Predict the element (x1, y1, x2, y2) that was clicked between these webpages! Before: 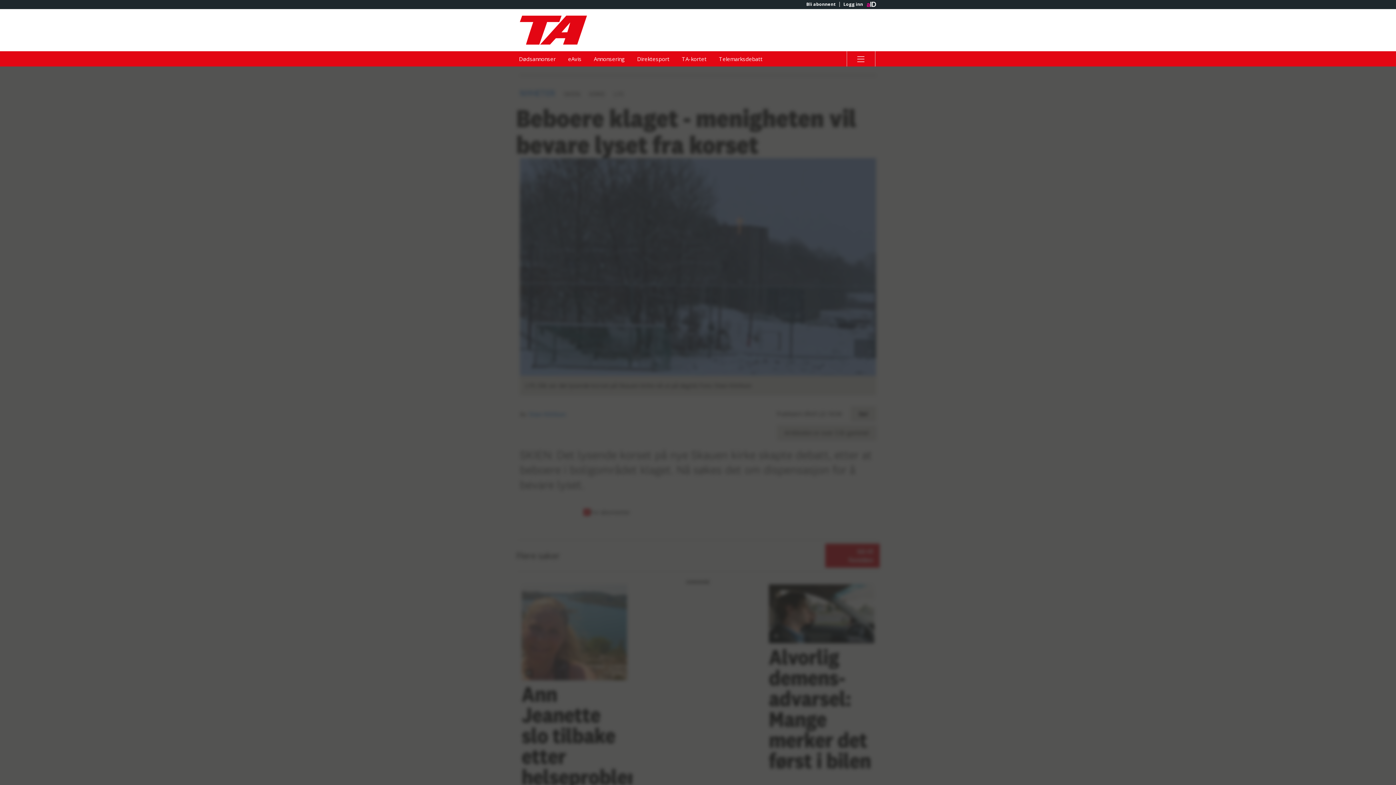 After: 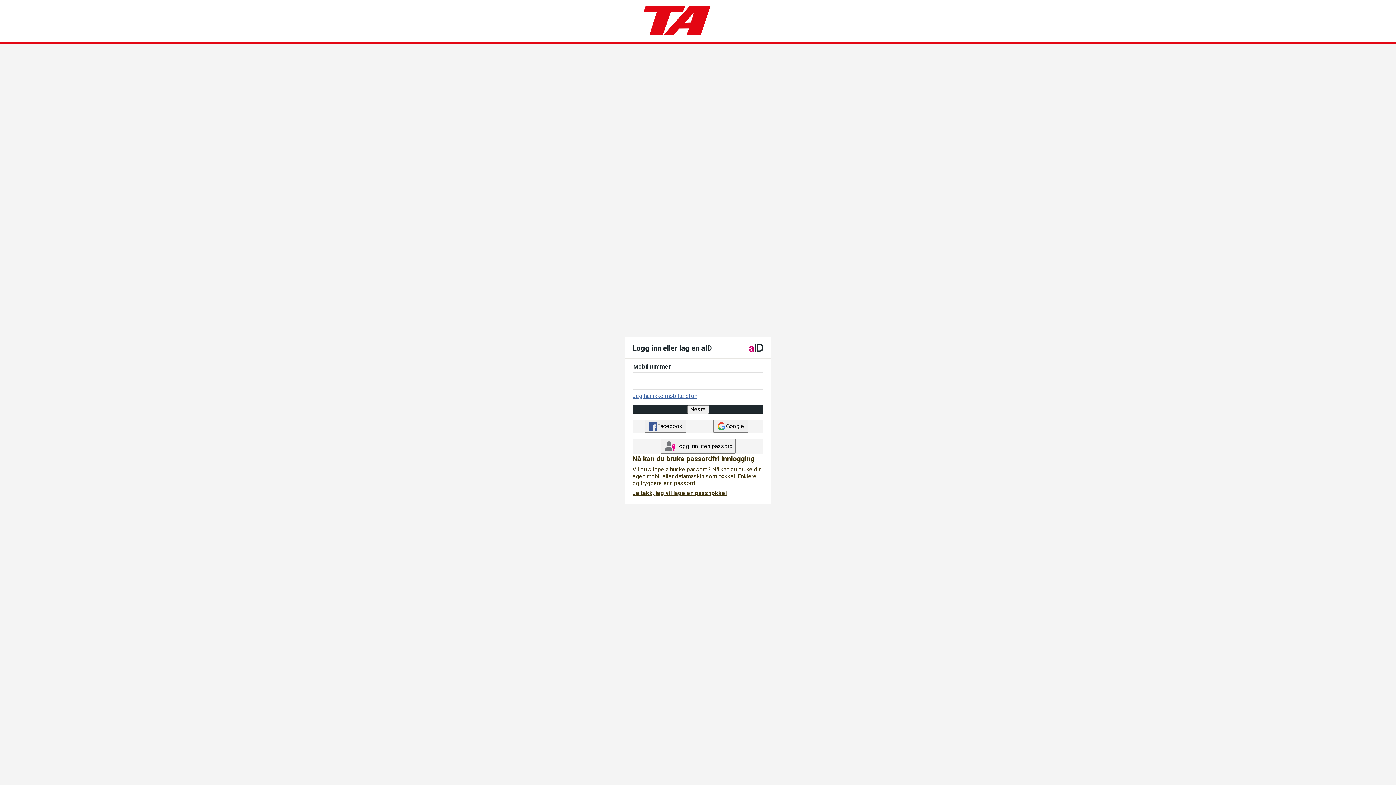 Action: label: eAvis bbox: (562, 51, 587, 66)